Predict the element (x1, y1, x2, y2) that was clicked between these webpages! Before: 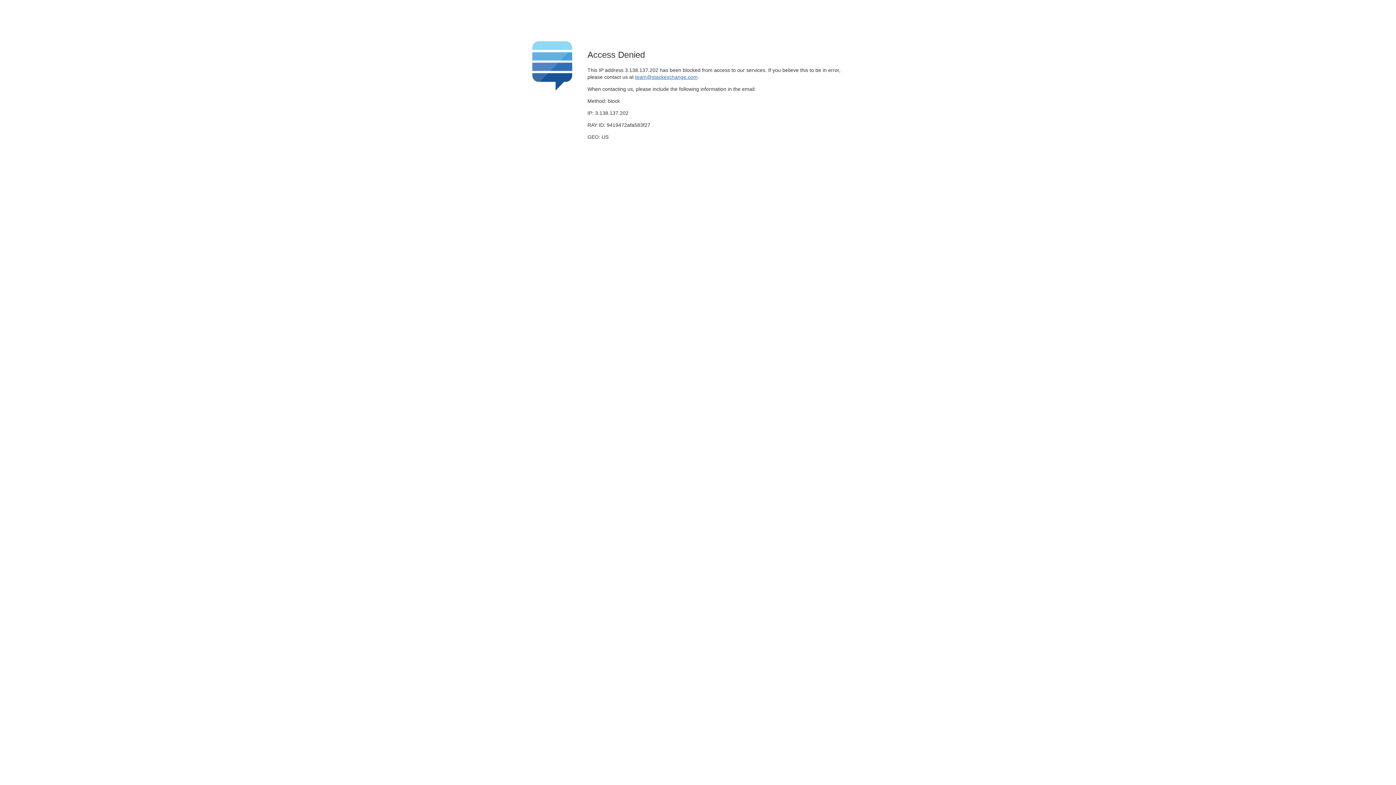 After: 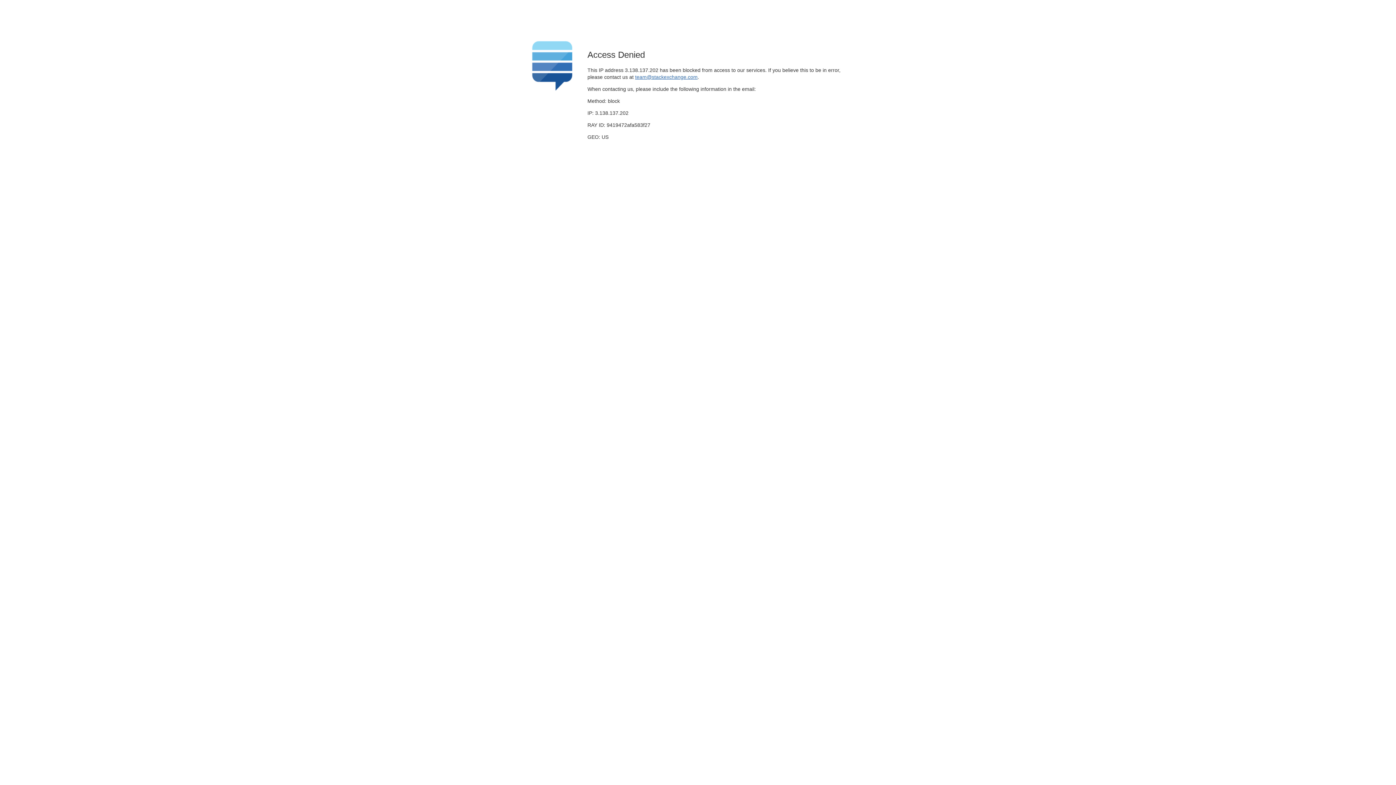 Action: bbox: (635, 74, 697, 79) label: team@stackexchange.com